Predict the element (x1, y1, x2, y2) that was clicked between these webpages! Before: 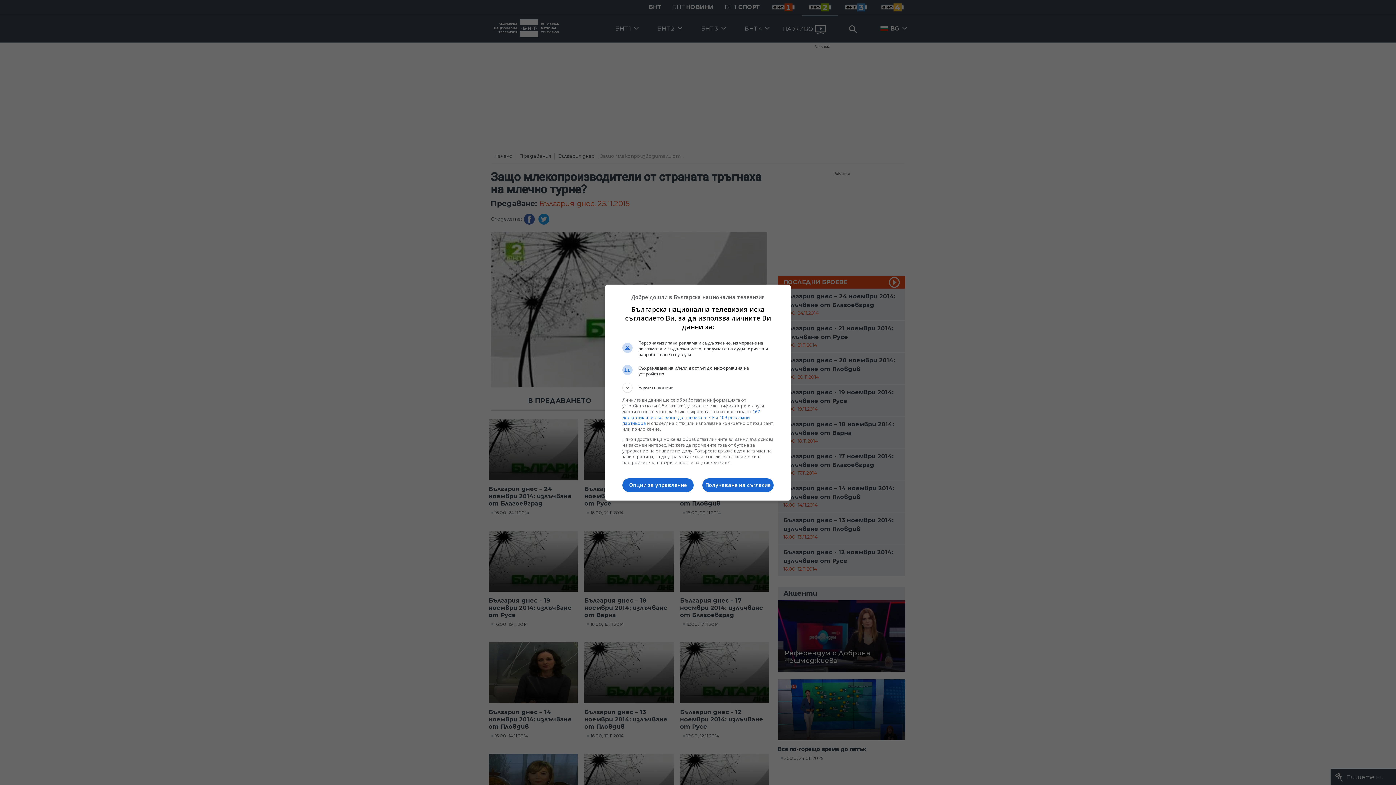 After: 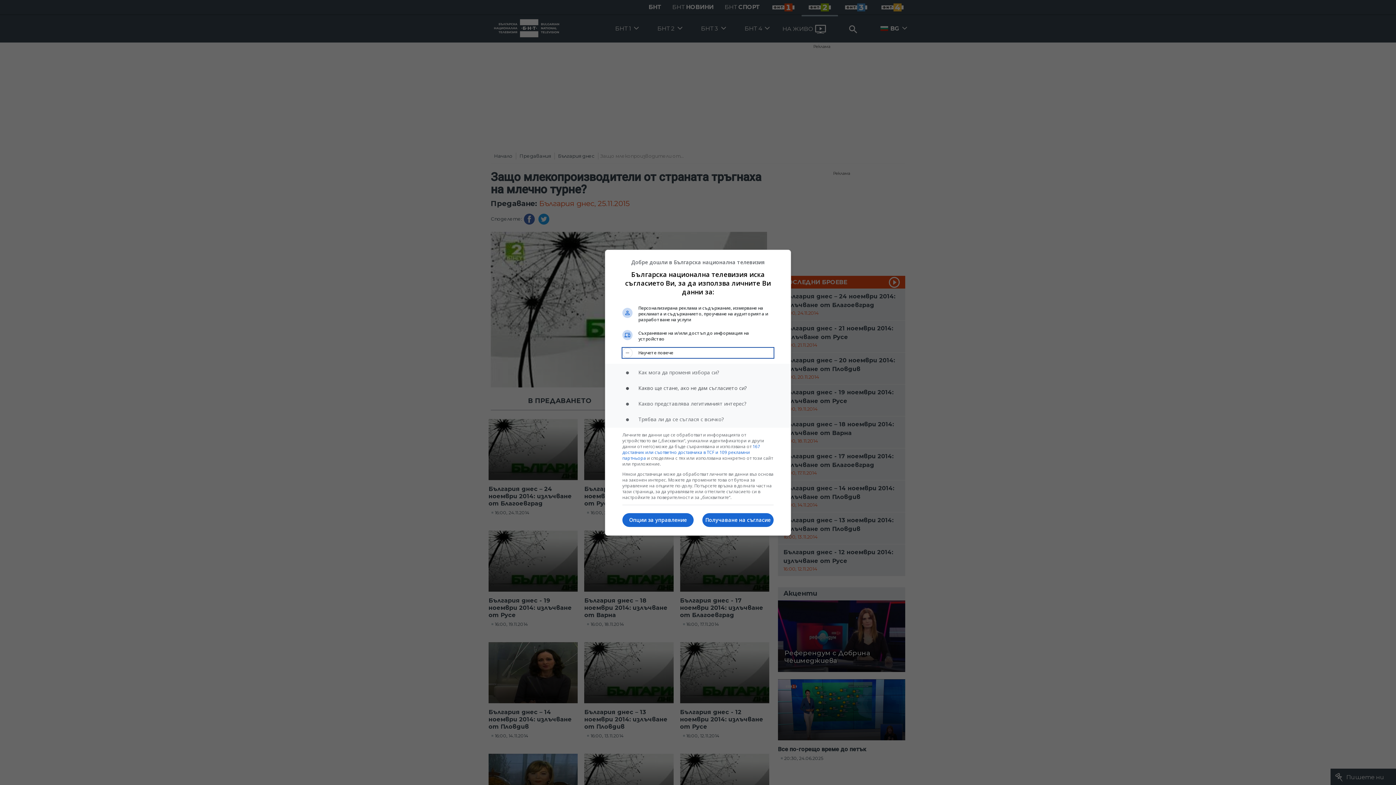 Action: label: Научете повече bbox: (622, 382, 773, 392)